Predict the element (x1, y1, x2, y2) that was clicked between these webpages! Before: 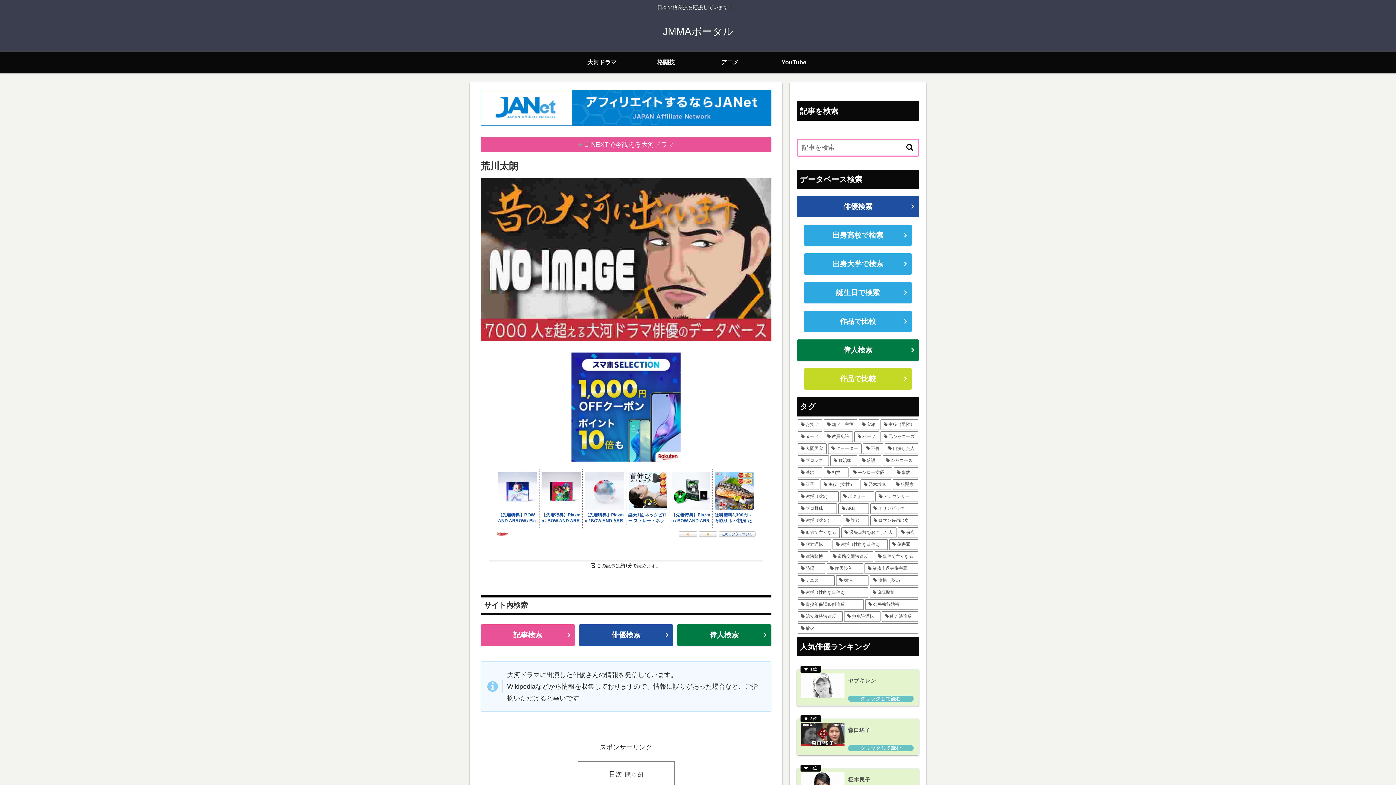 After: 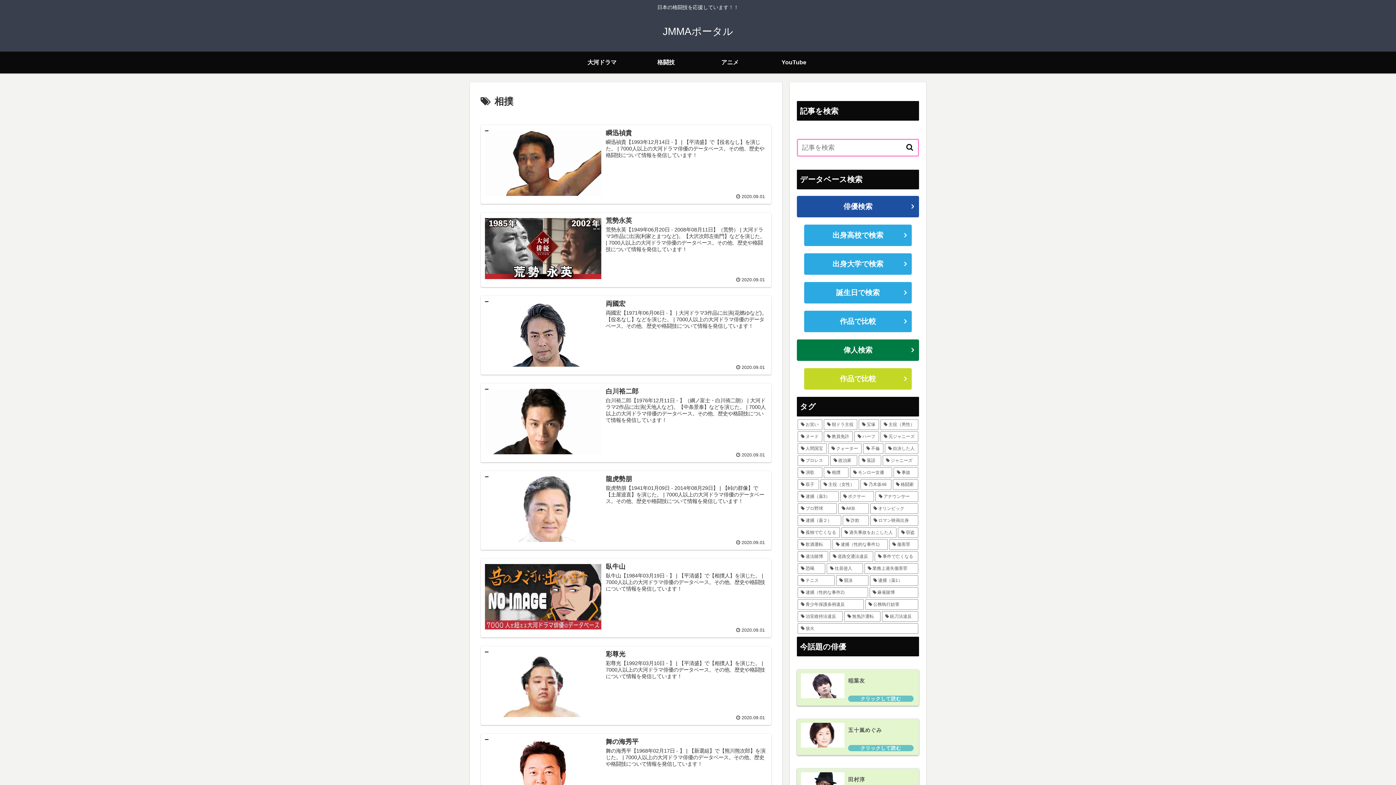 Action: bbox: (824, 467, 848, 478) label: 相撲 (13個の項目)